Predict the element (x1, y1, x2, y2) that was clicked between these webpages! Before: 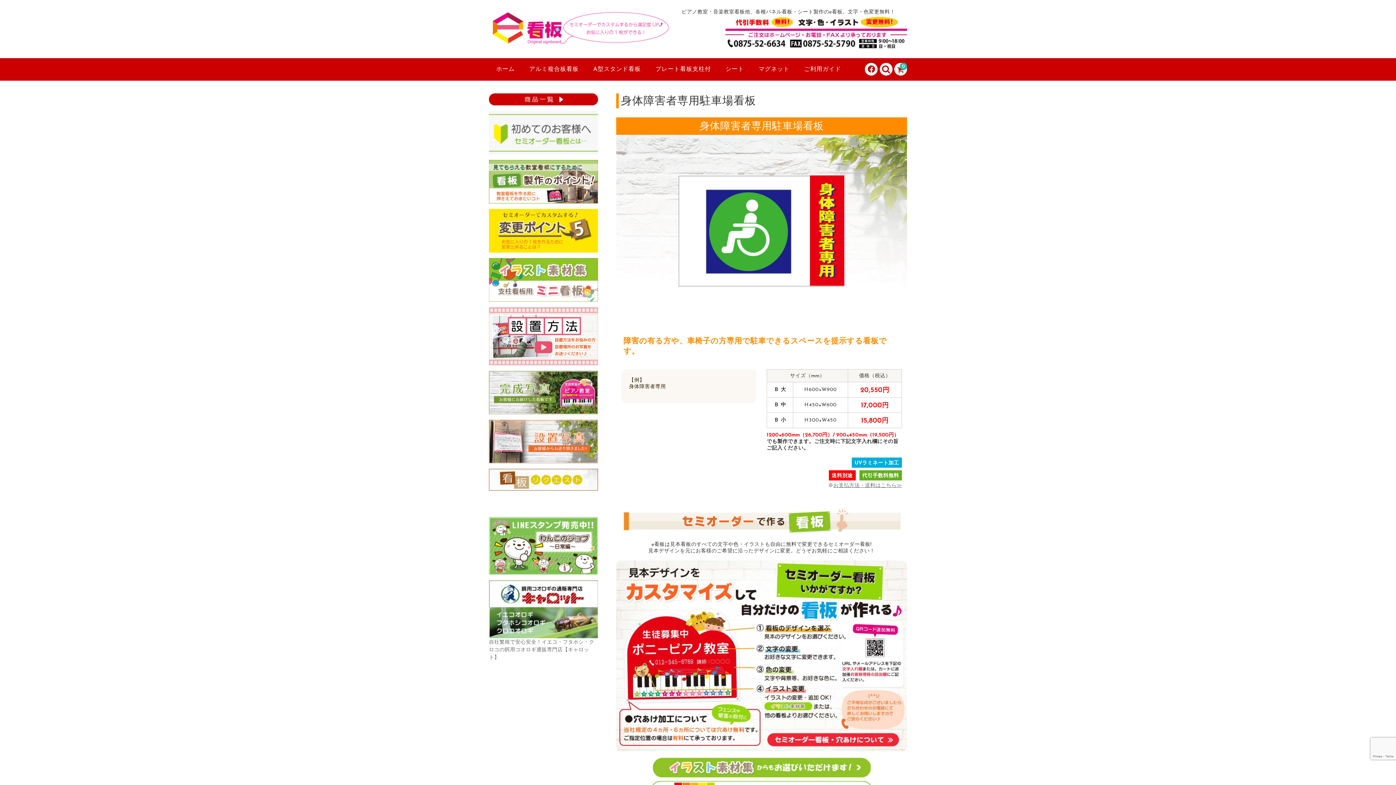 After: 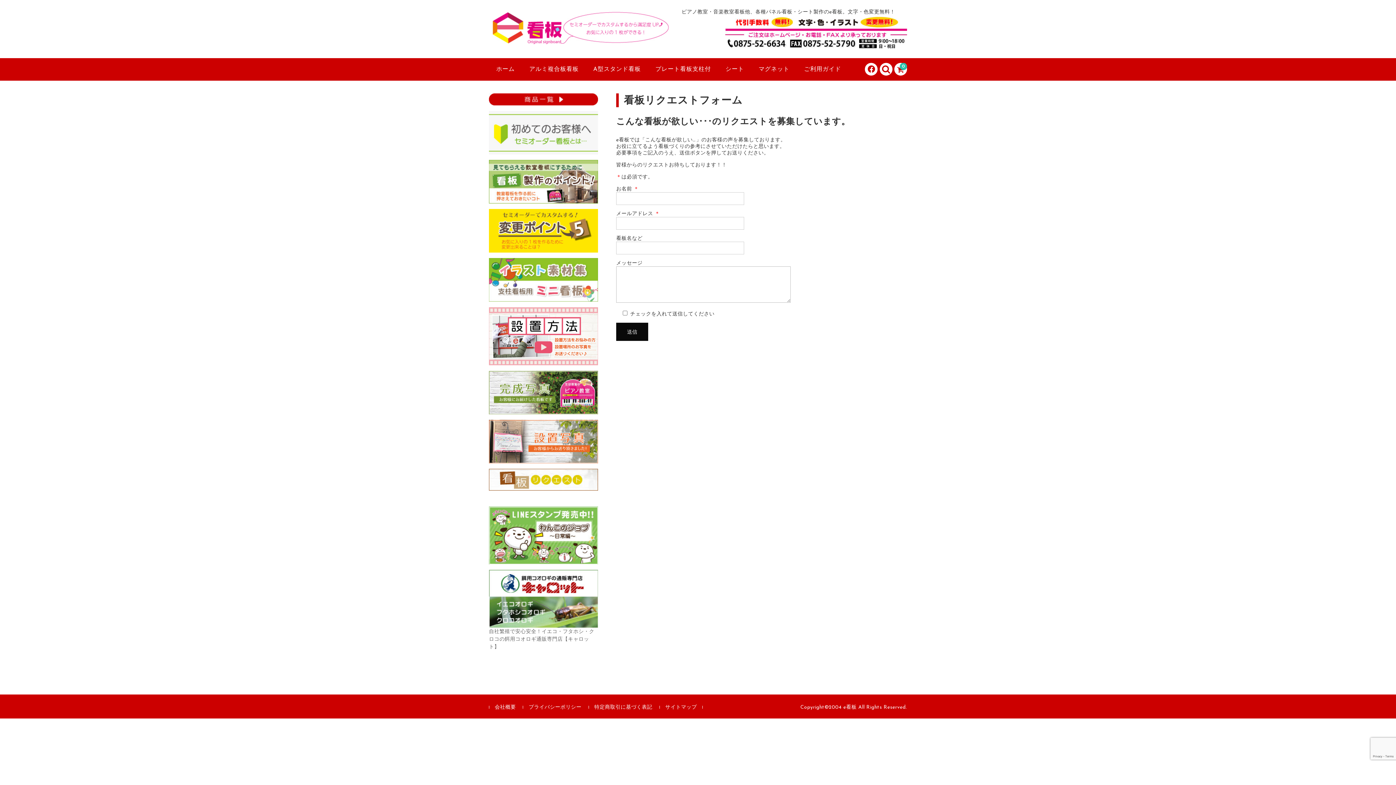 Action: bbox: (489, 468, 598, 490)